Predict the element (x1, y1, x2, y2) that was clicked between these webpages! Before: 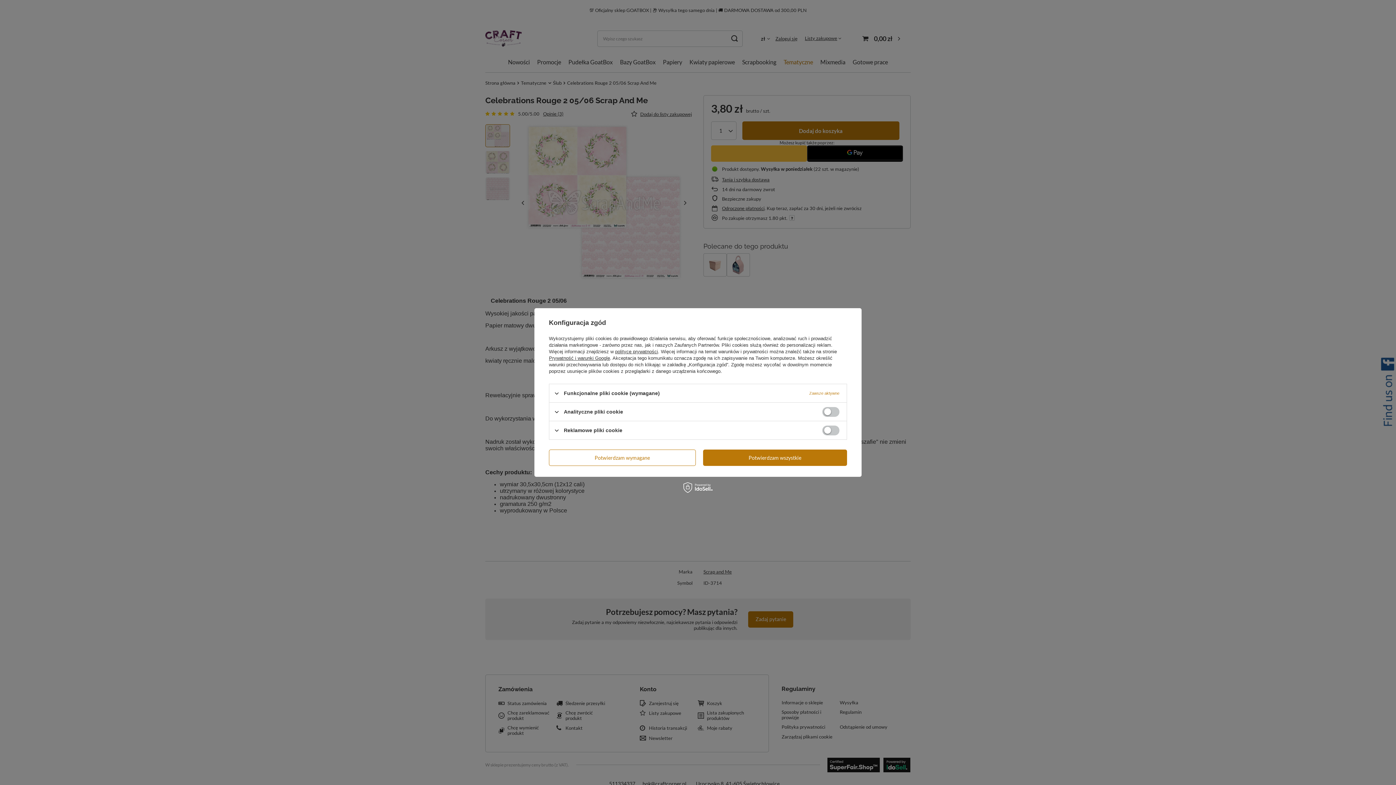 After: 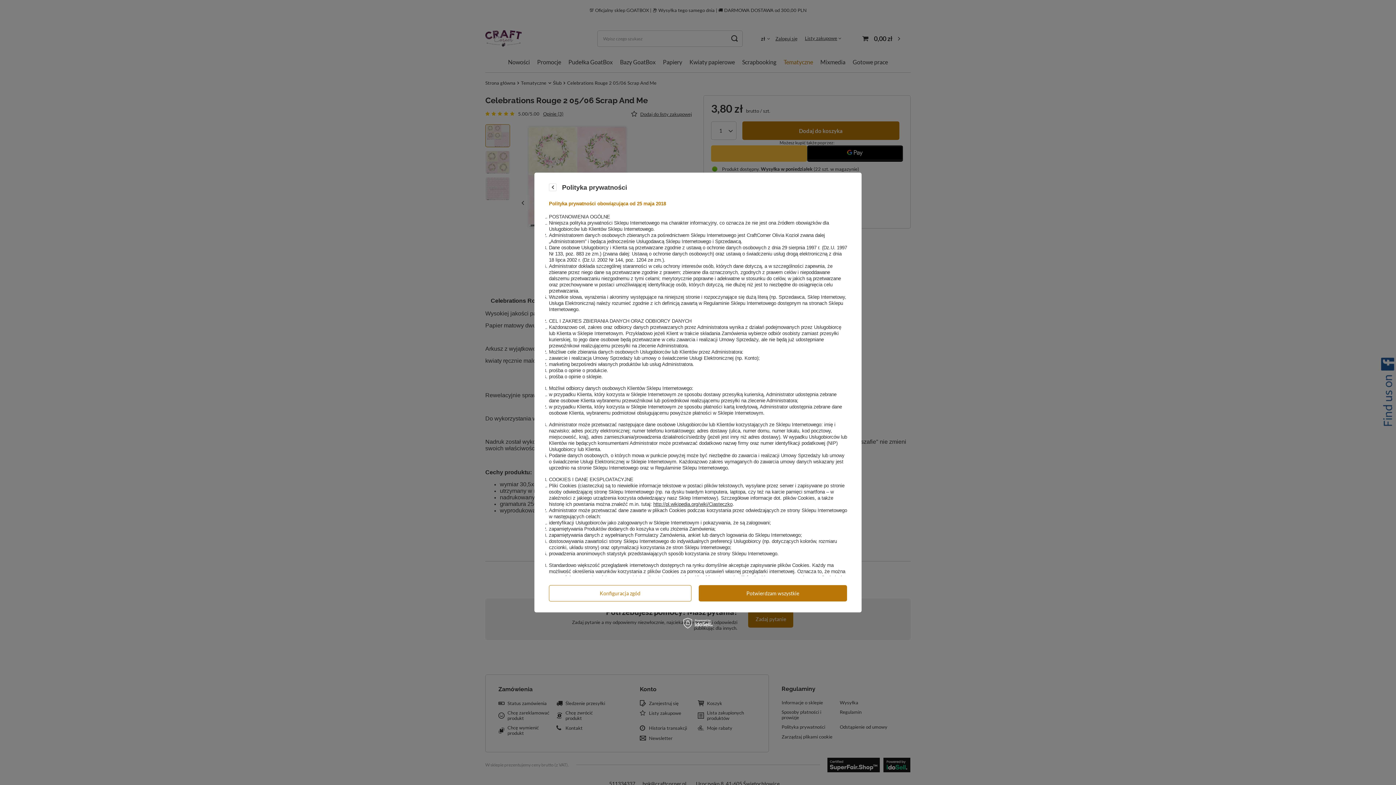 Action: bbox: (615, 349, 658, 354) label: polityce prywatności